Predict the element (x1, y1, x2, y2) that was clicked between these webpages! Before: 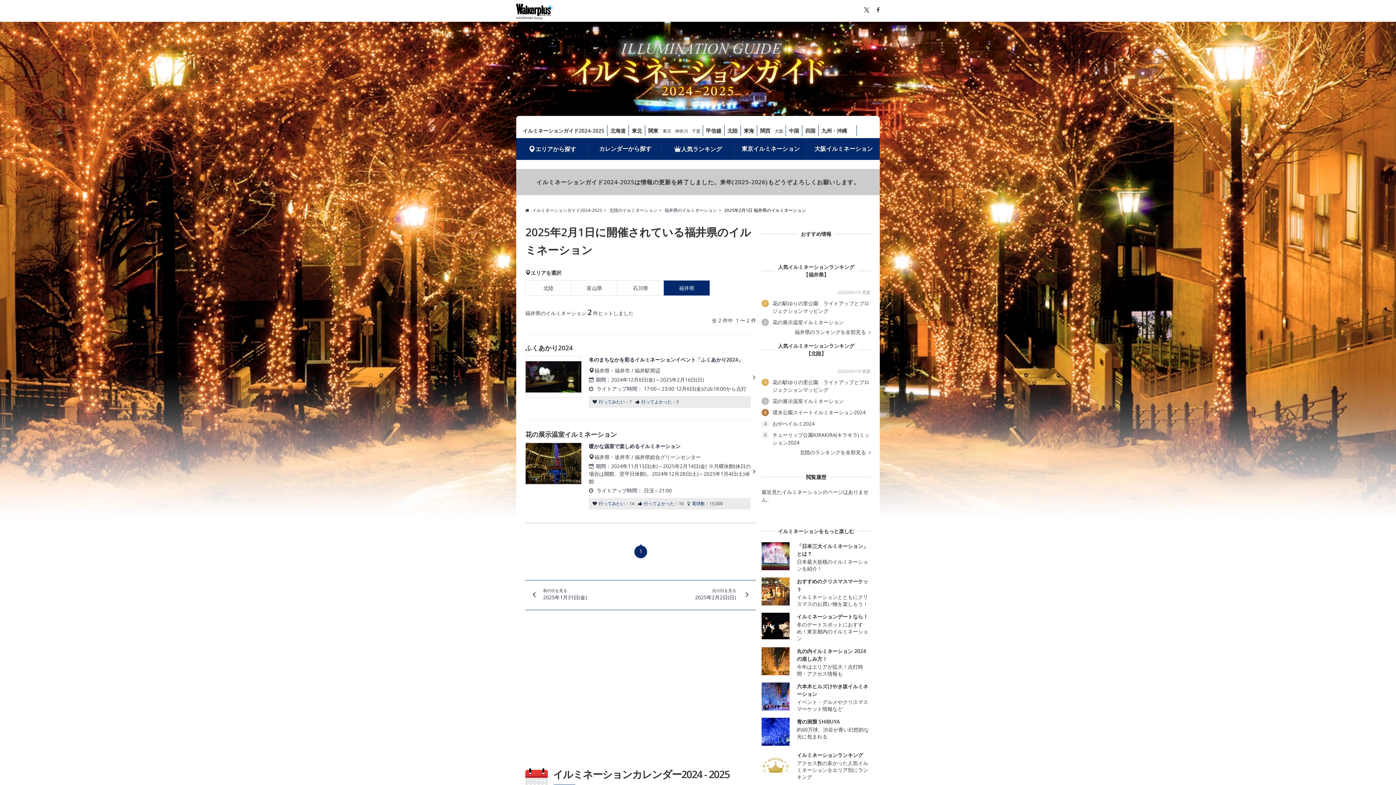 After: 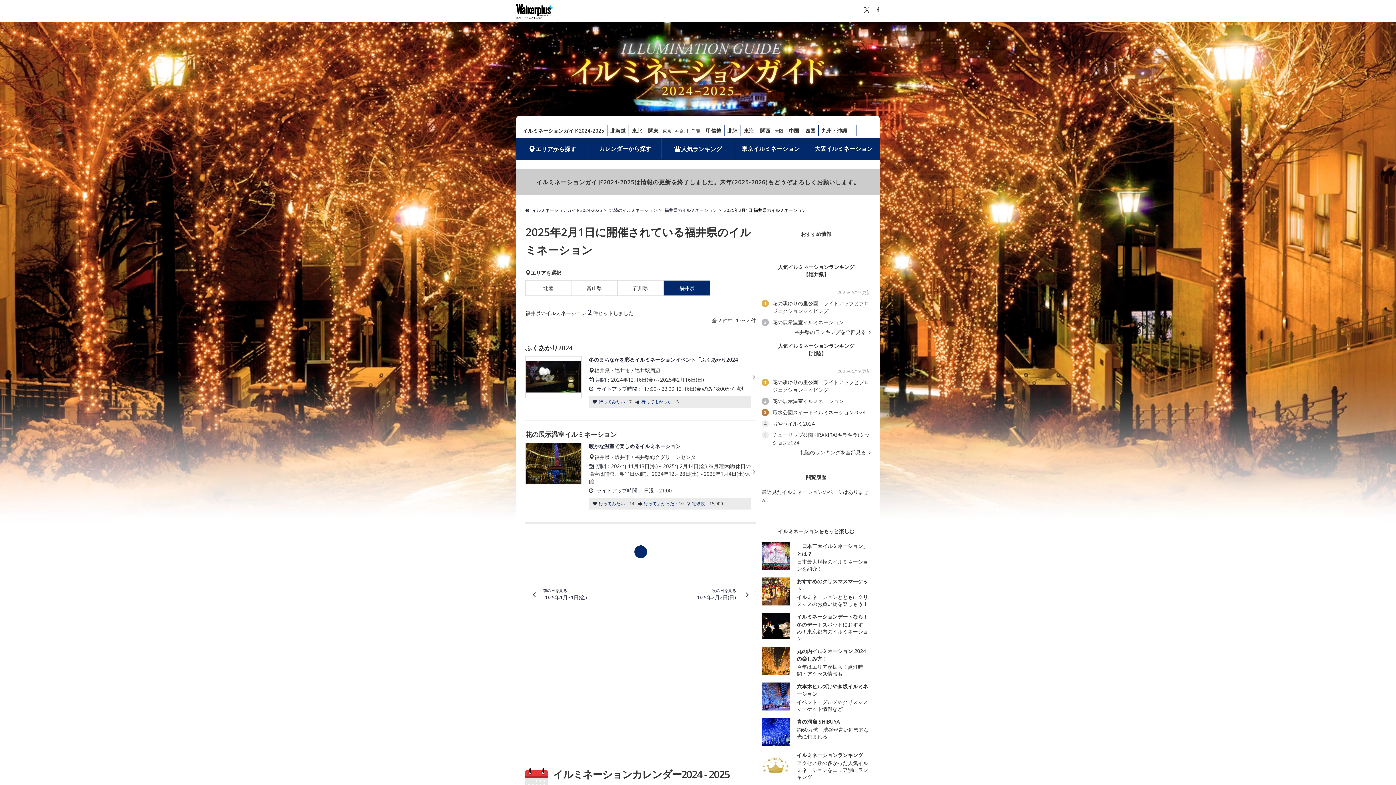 Action: bbox: (864, 5, 869, 13)